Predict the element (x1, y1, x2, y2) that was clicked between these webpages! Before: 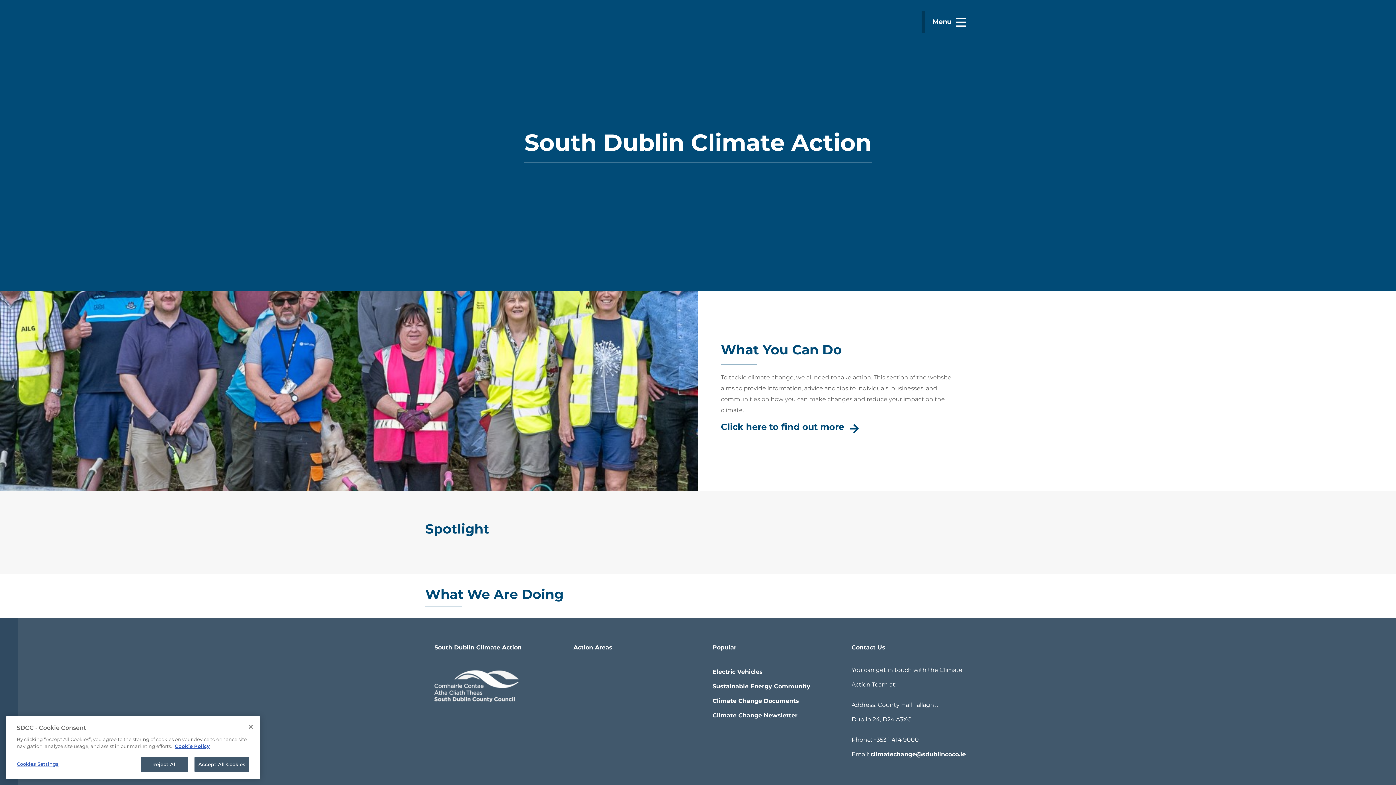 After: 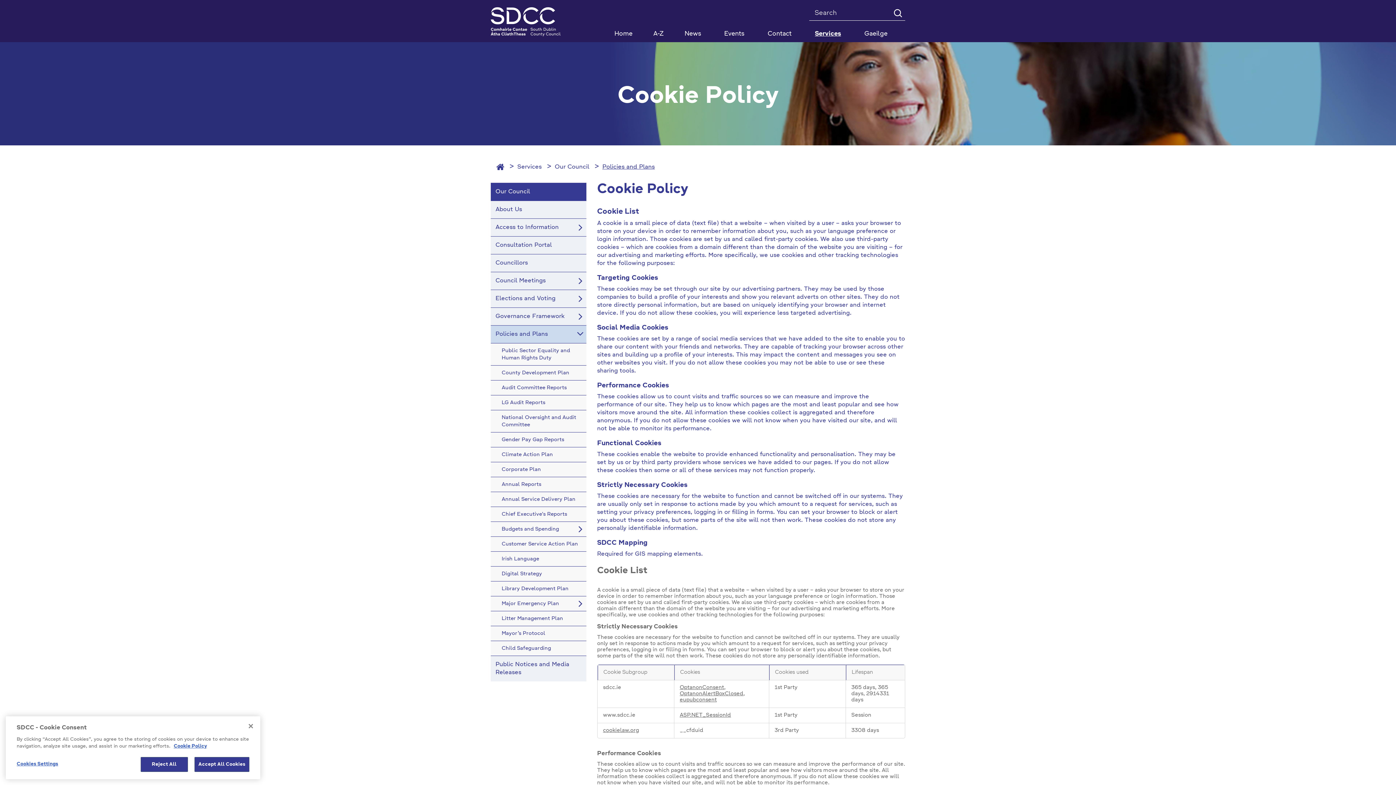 Action: label: Cookie Policy bbox: (174, 750, 209, 756)